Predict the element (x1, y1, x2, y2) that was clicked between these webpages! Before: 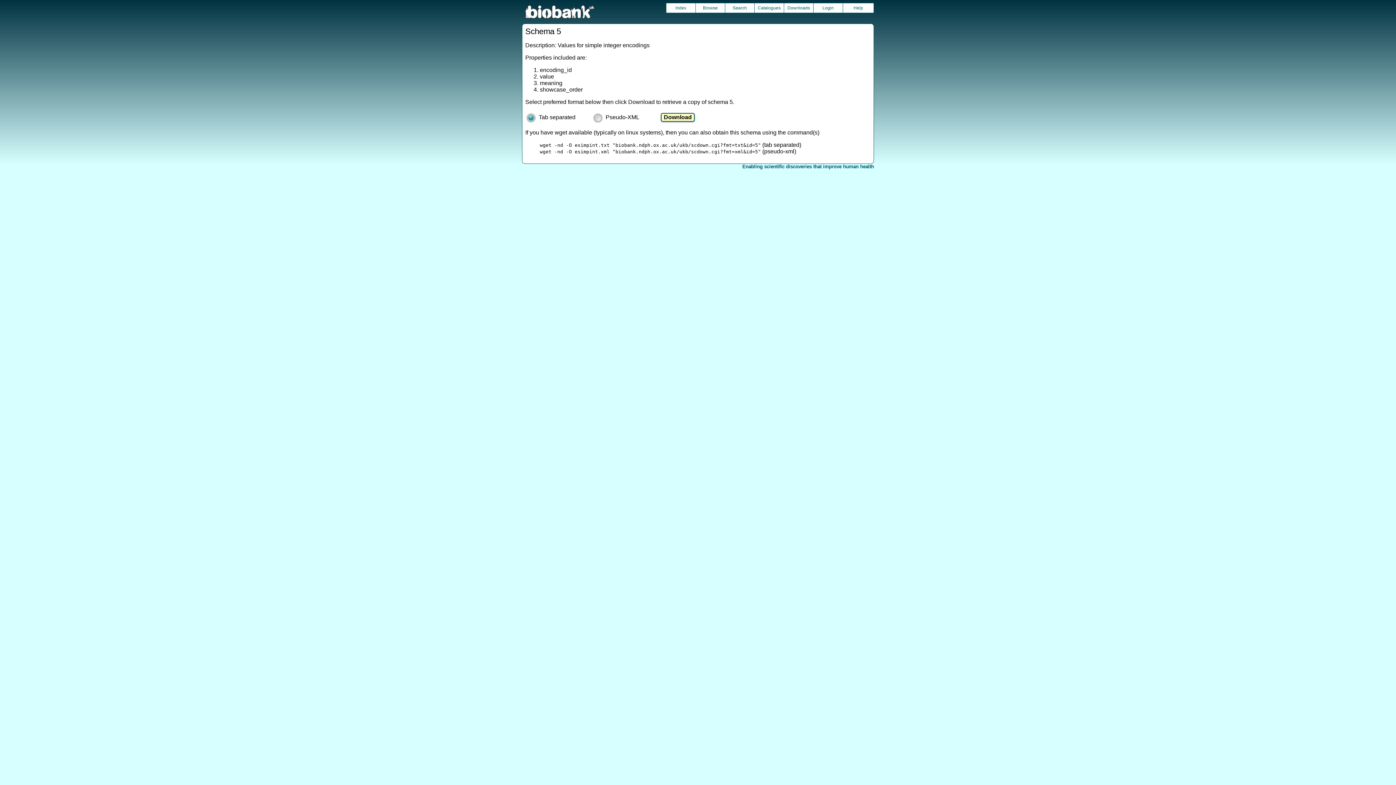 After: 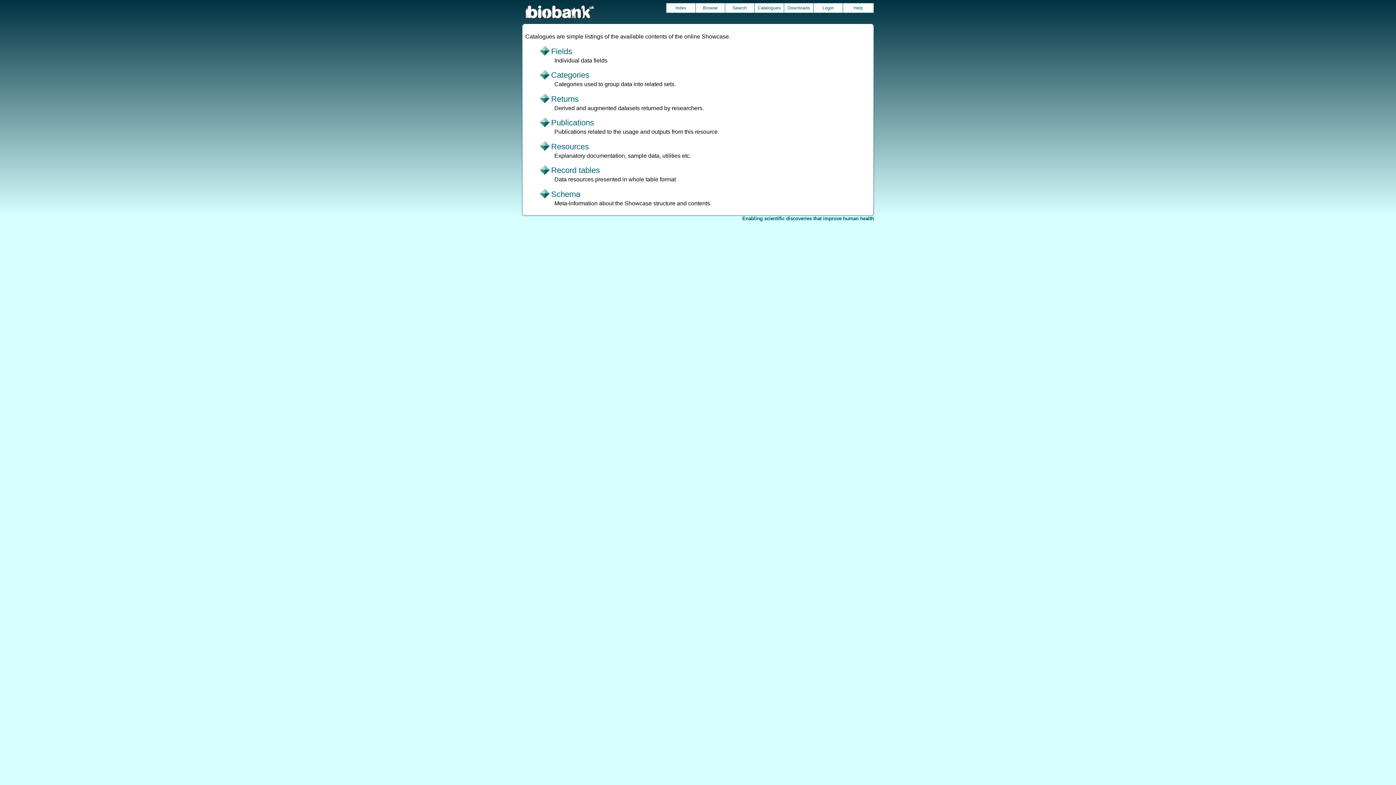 Action: label: Catalogues bbox: (754, 3, 784, 12)